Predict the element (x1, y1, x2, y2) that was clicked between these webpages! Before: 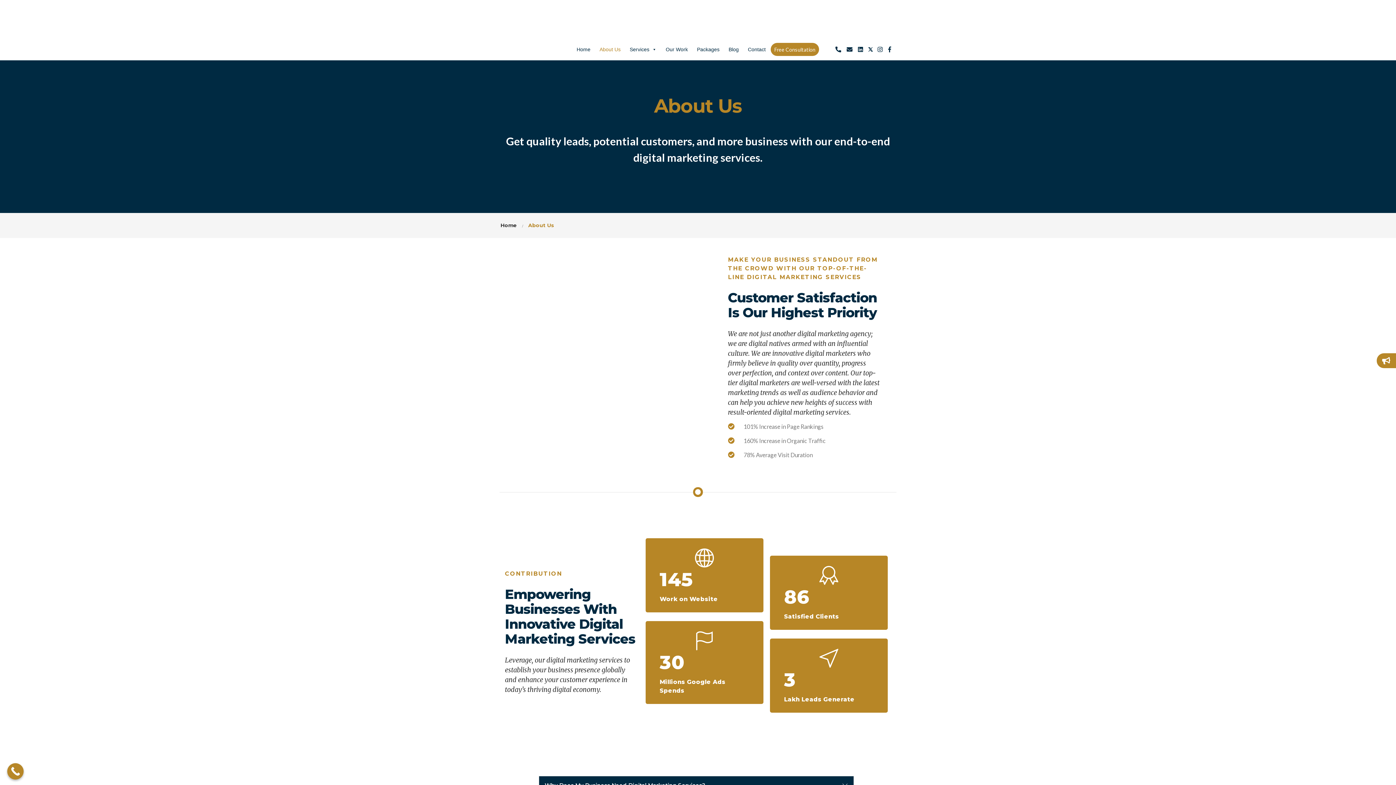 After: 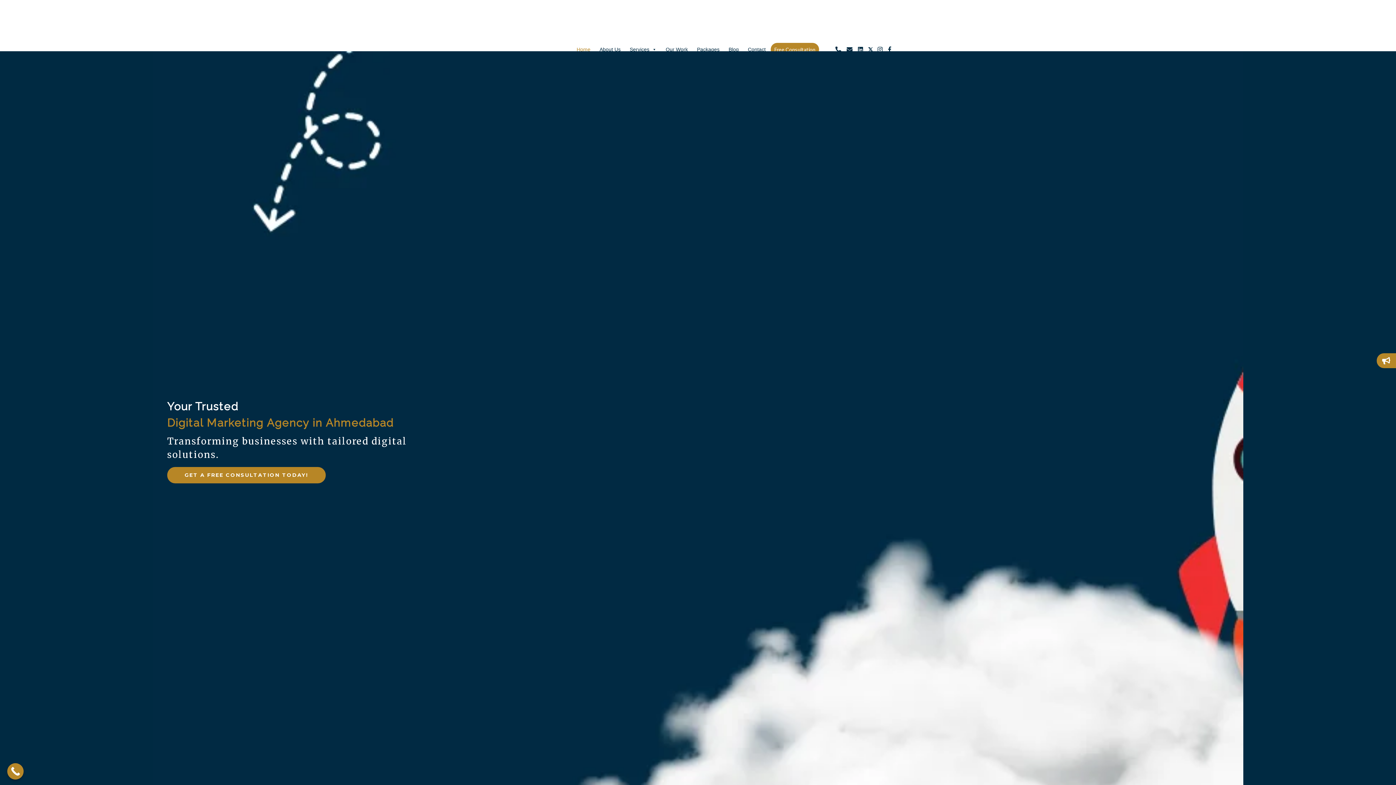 Action: bbox: (573, 40, 594, 58) label: Home